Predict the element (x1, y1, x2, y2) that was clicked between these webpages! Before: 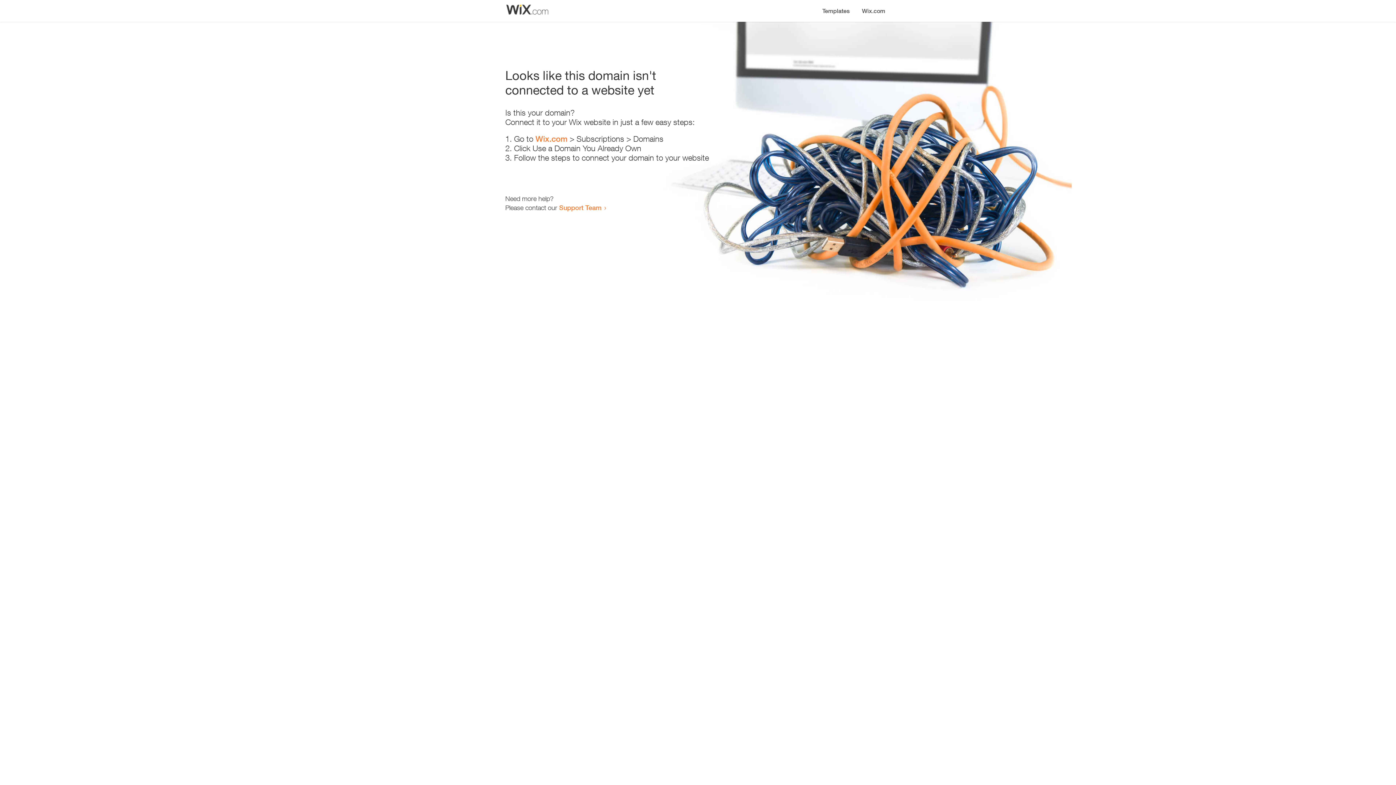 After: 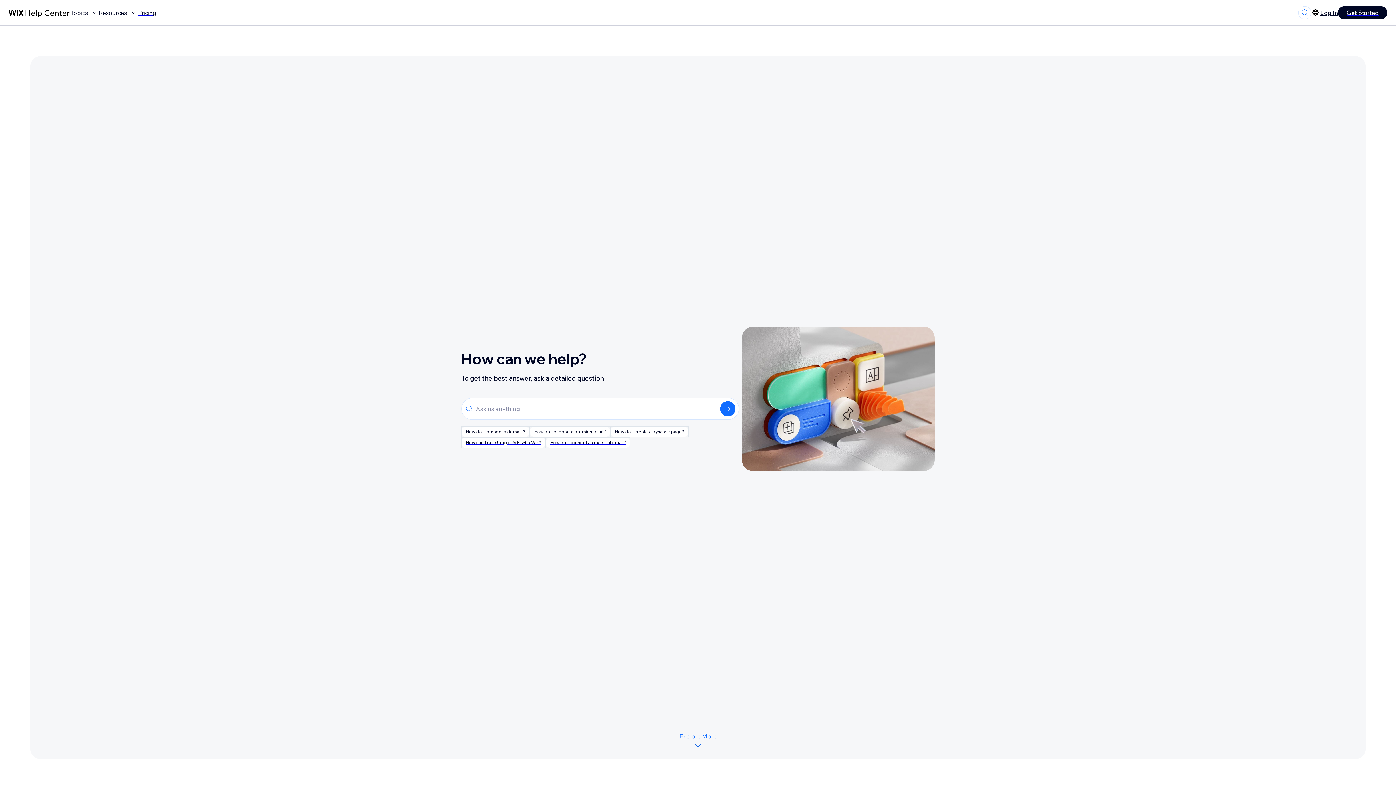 Action: label: Support Team bbox: (559, 203, 601, 211)